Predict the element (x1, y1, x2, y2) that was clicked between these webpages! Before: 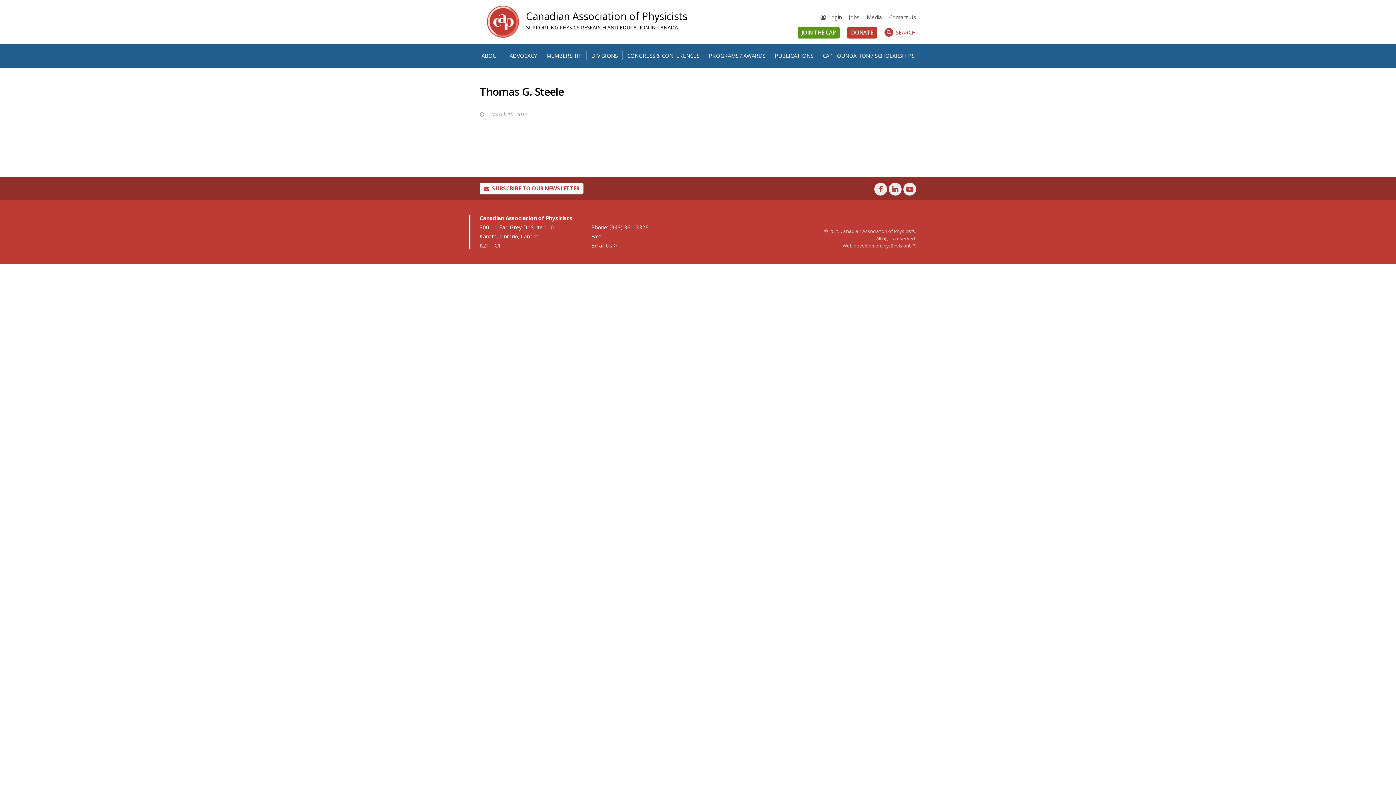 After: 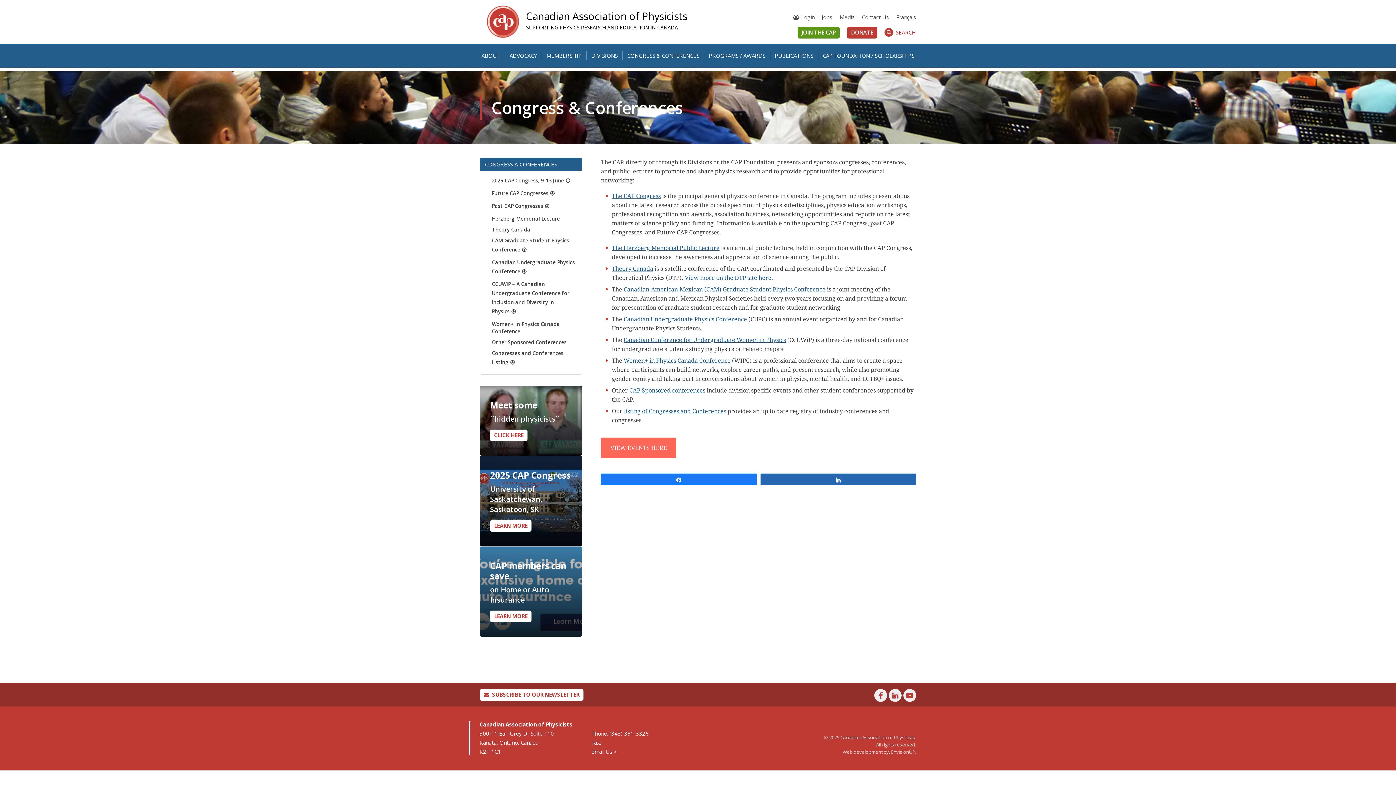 Action: label: CONGRESS & CONFERENCES bbox: (622, 51, 704, 60)